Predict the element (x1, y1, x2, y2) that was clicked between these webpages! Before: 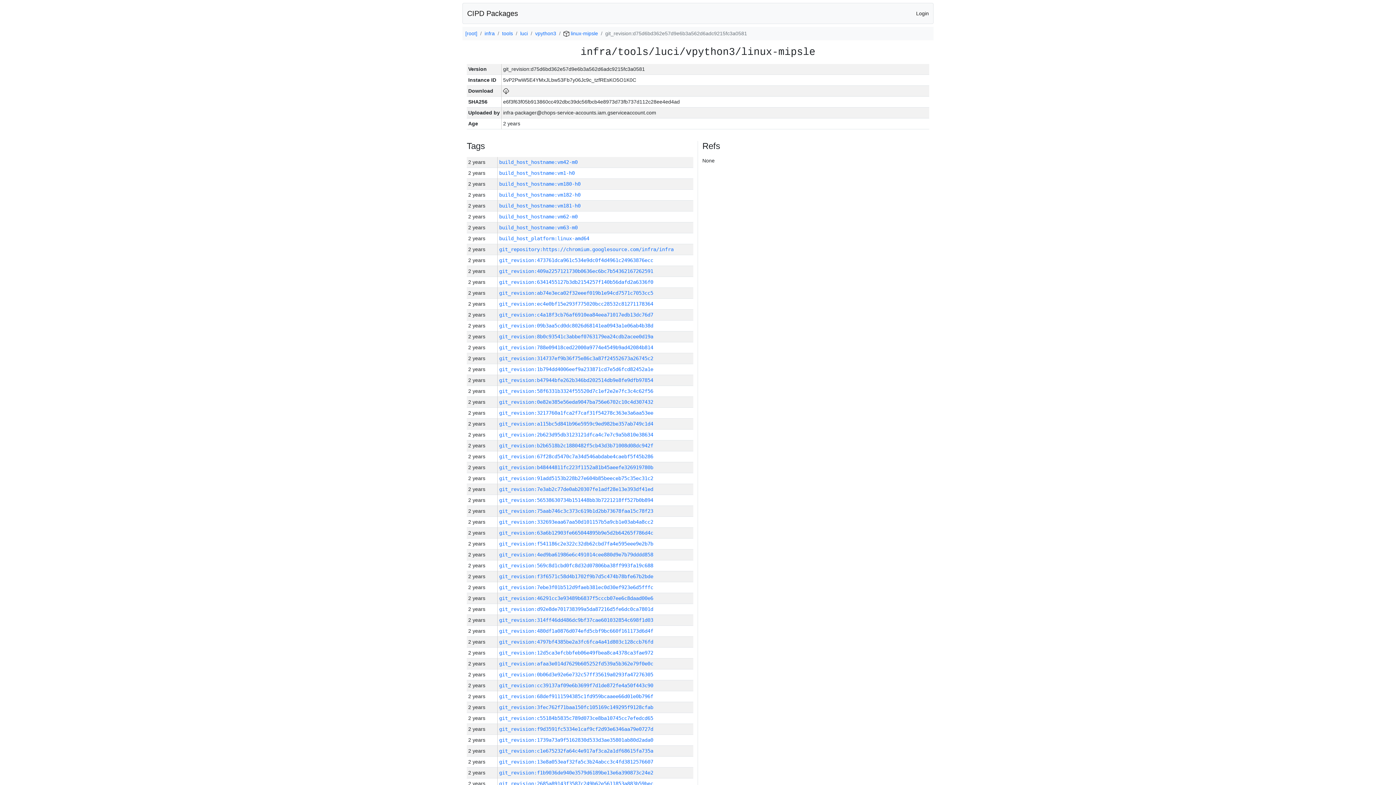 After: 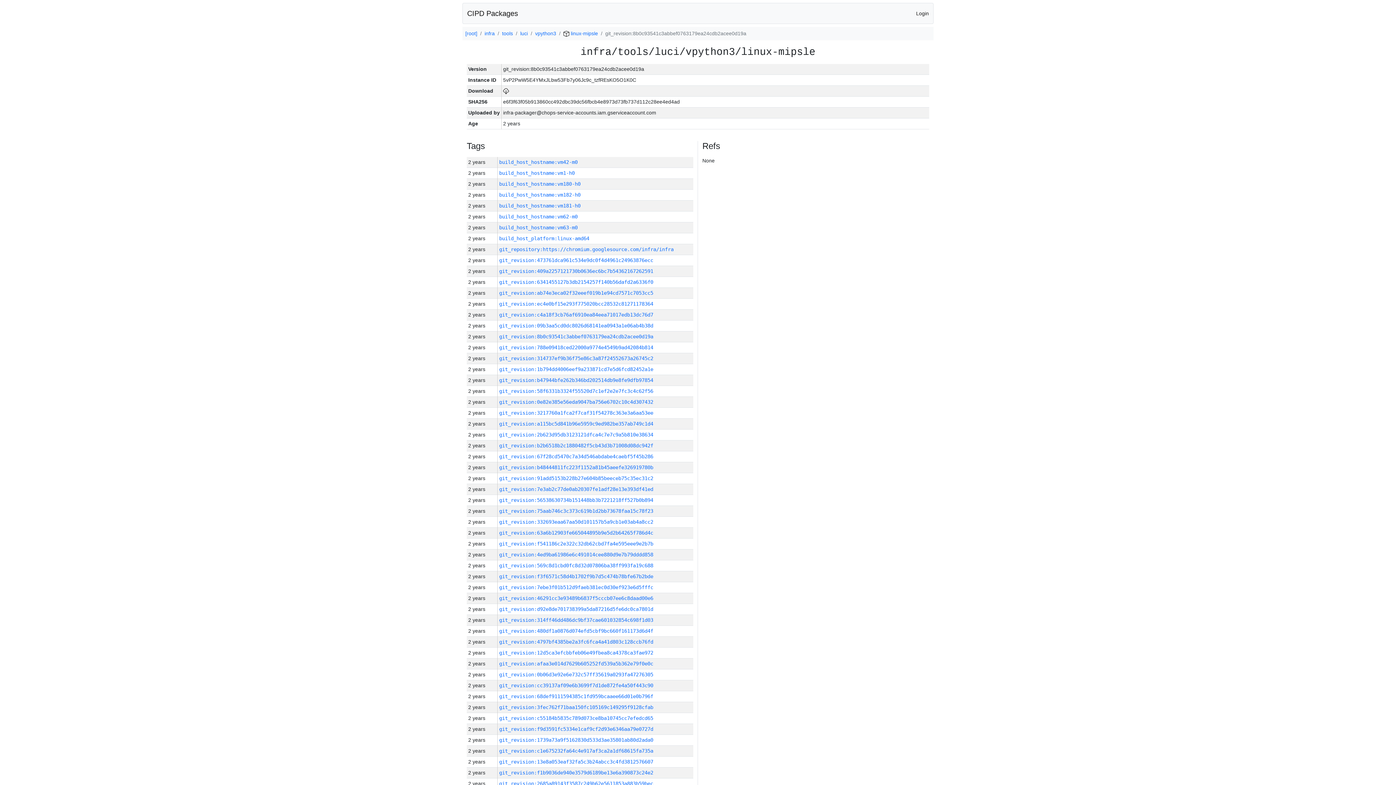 Action: bbox: (499, 333, 653, 339) label: git_revision:8b0c93541c3abbef0763179ea24cdb2acee0d19a